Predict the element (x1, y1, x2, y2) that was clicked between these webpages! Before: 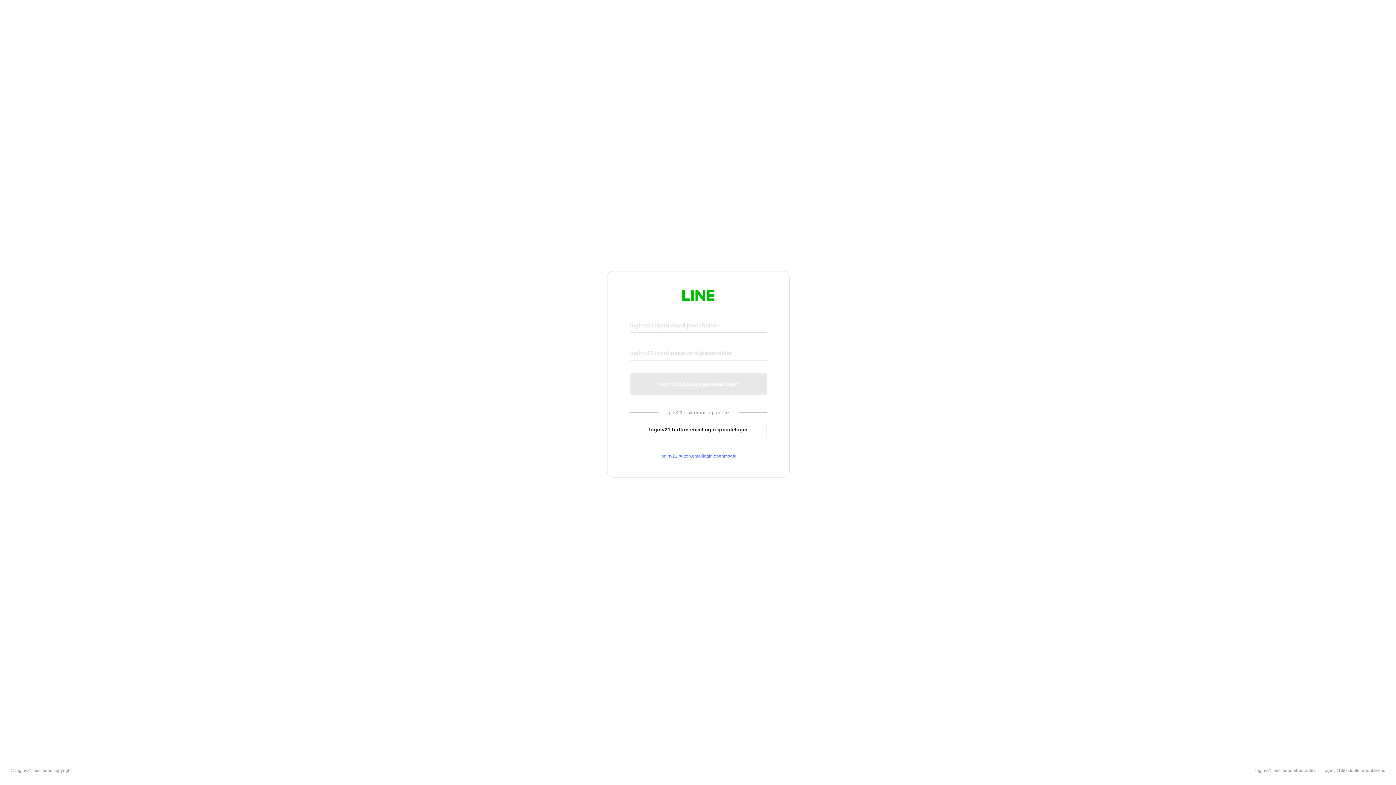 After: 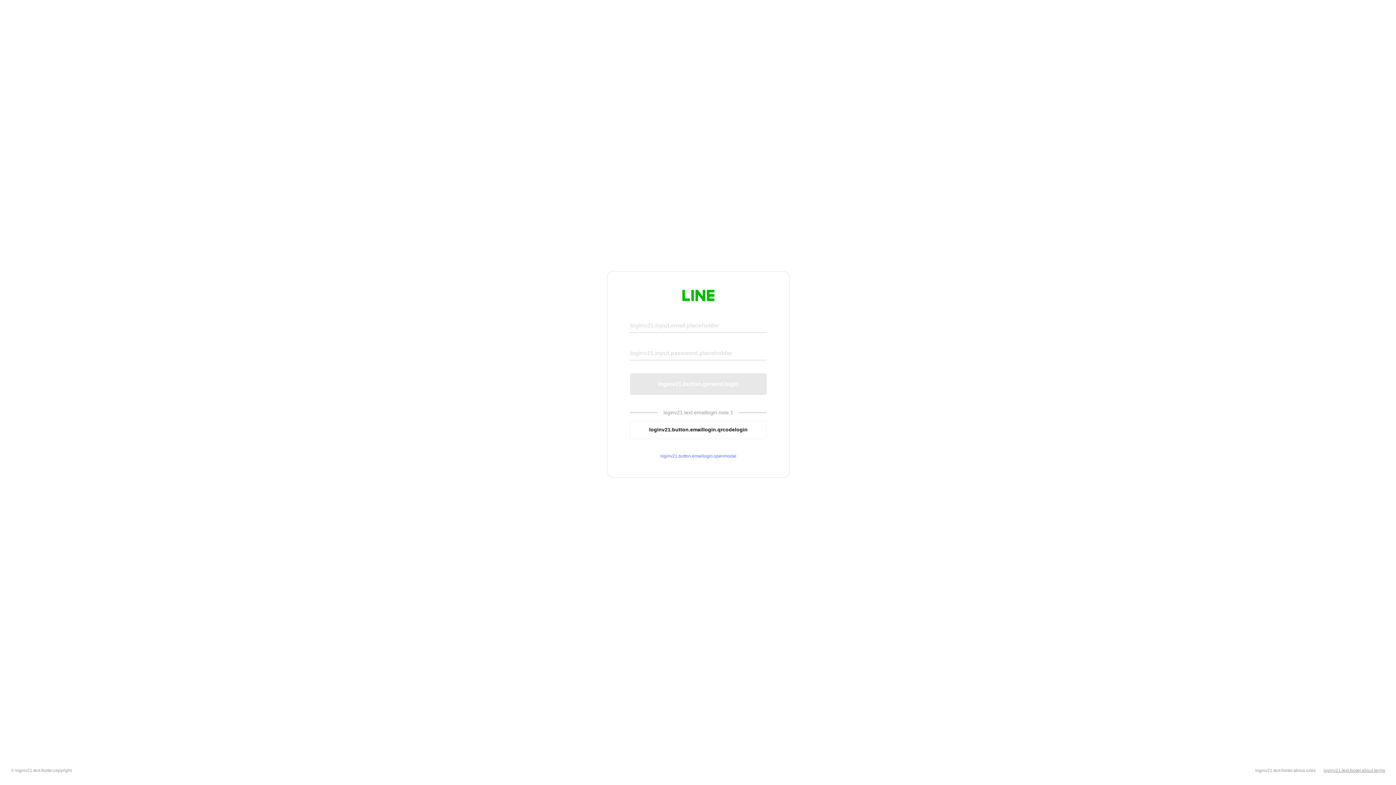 Action: label: loginv21.text.footer.about.terms bbox: (1324, 768, 1385, 773)